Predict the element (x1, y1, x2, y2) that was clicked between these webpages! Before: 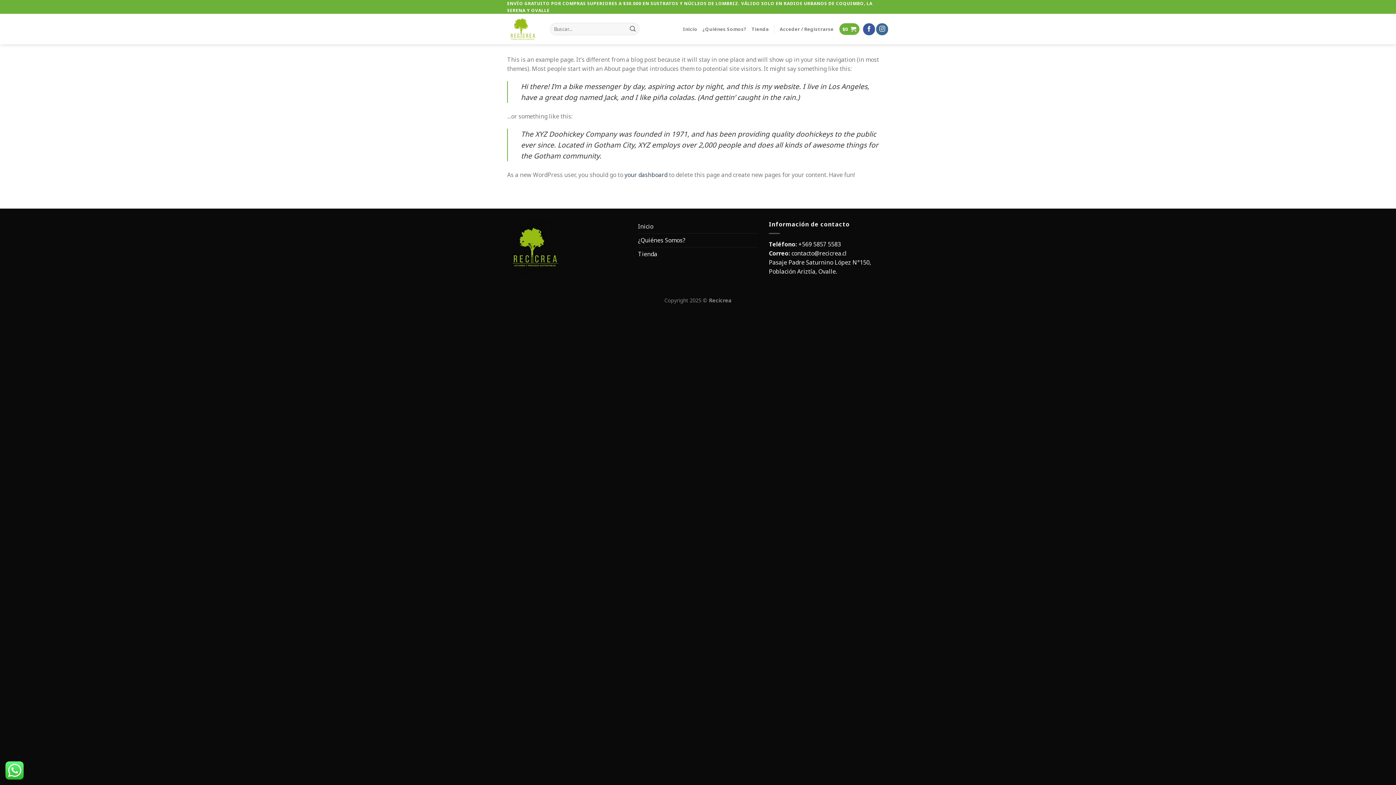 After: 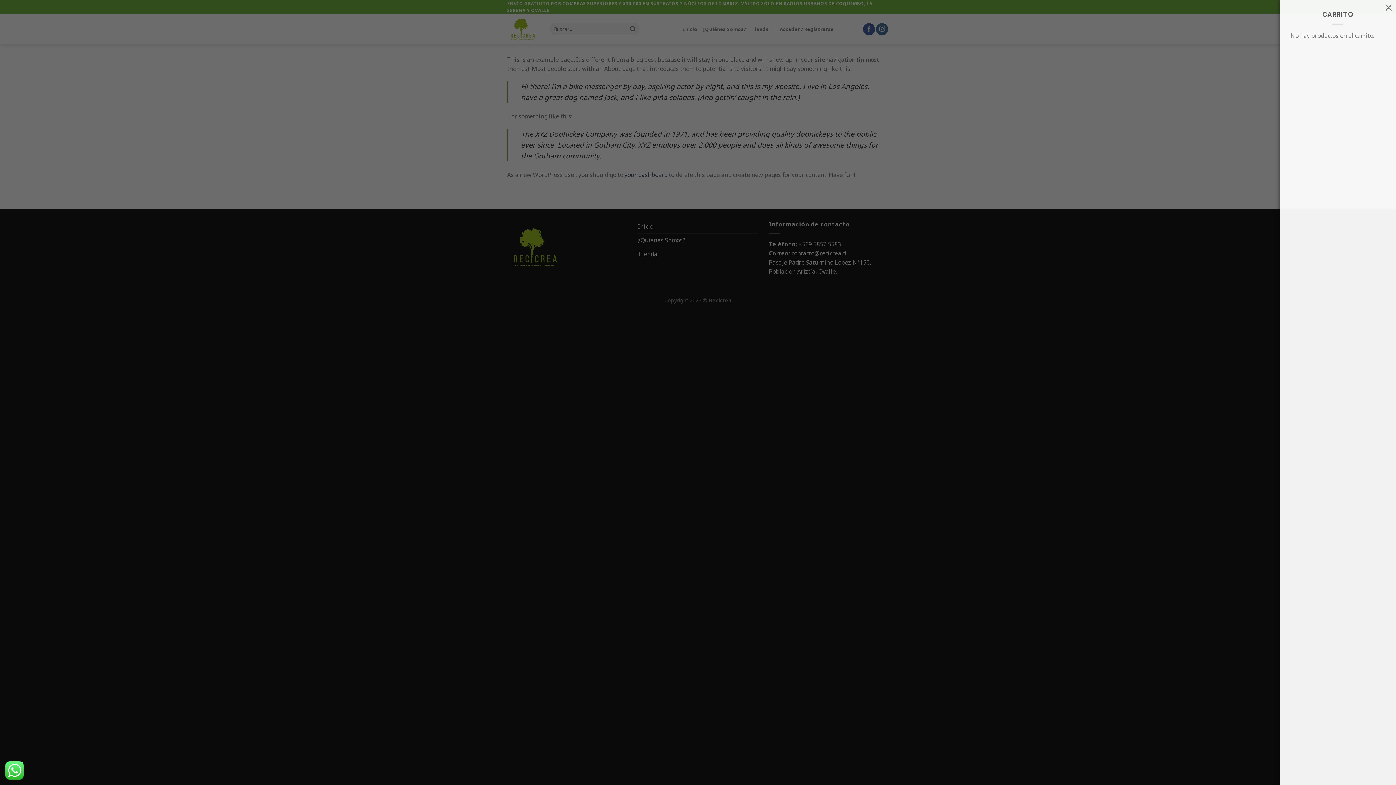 Action: bbox: (839, 23, 859, 34) label: $0 